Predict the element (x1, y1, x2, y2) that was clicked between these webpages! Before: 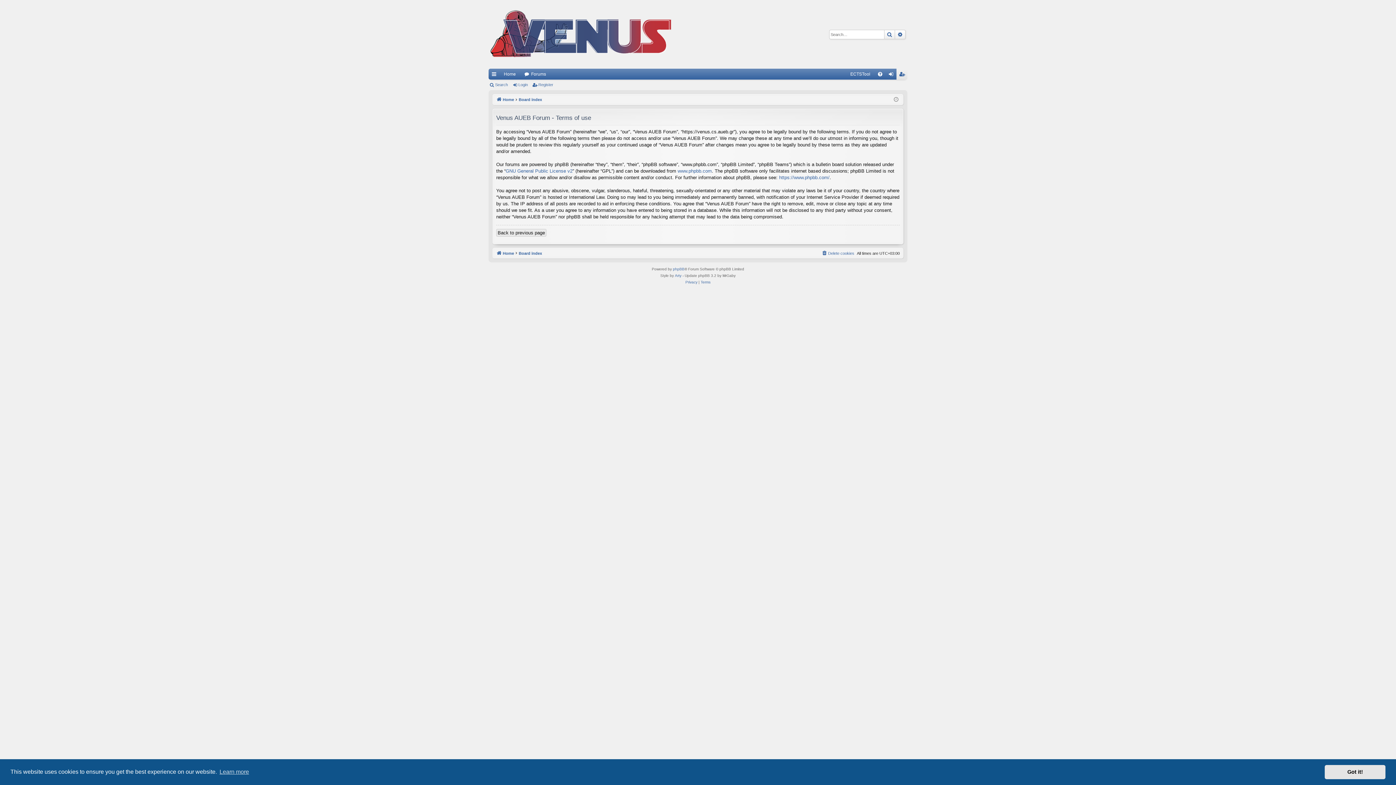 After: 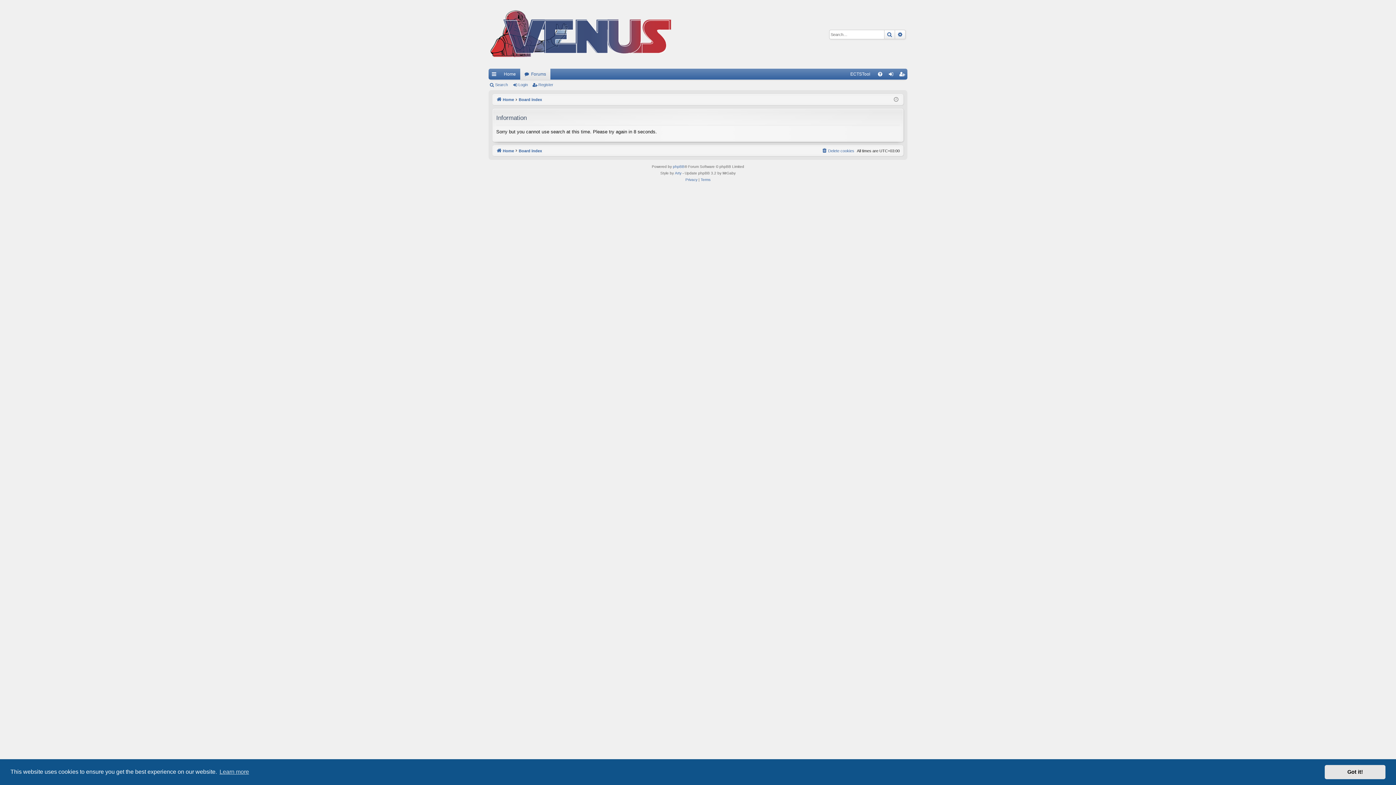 Action: label: Search bbox: (884, 30, 895, 38)